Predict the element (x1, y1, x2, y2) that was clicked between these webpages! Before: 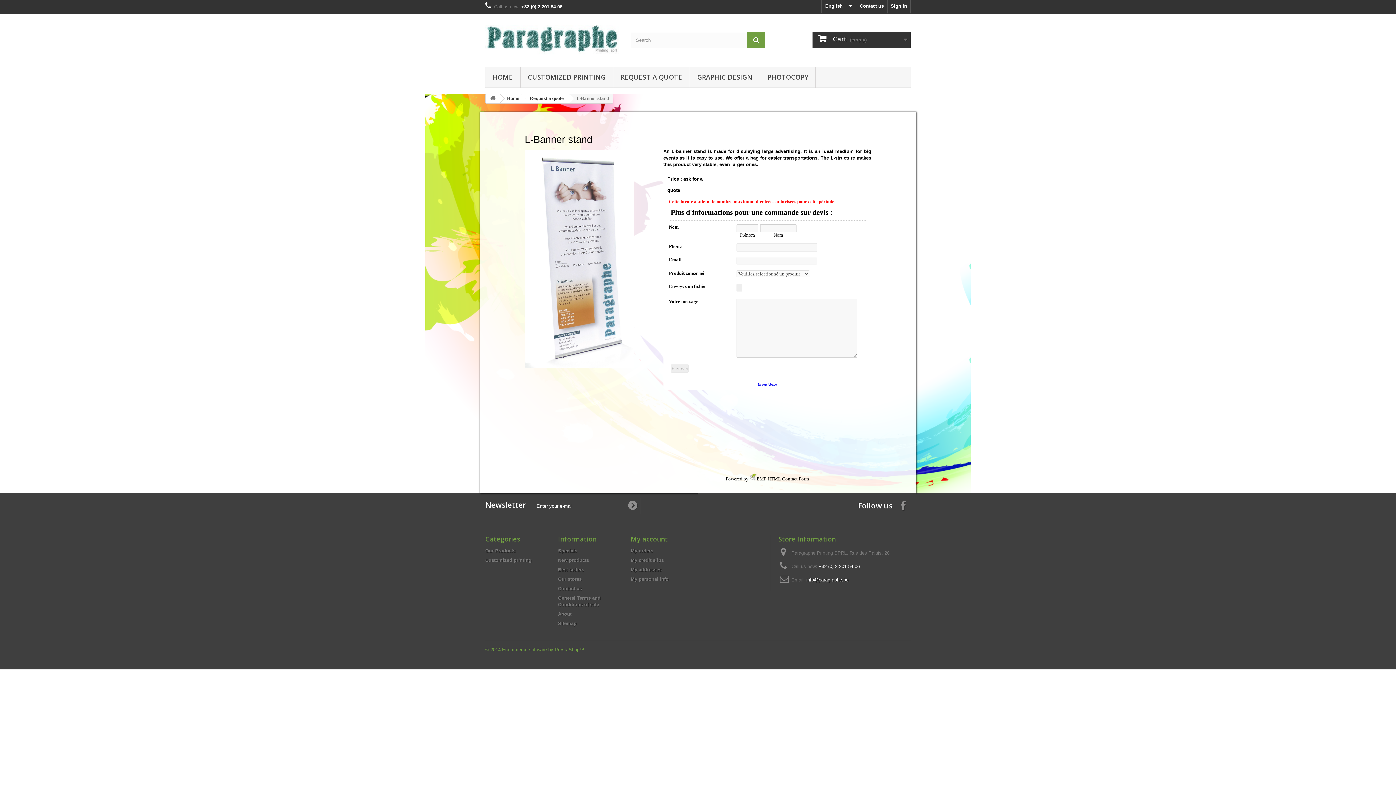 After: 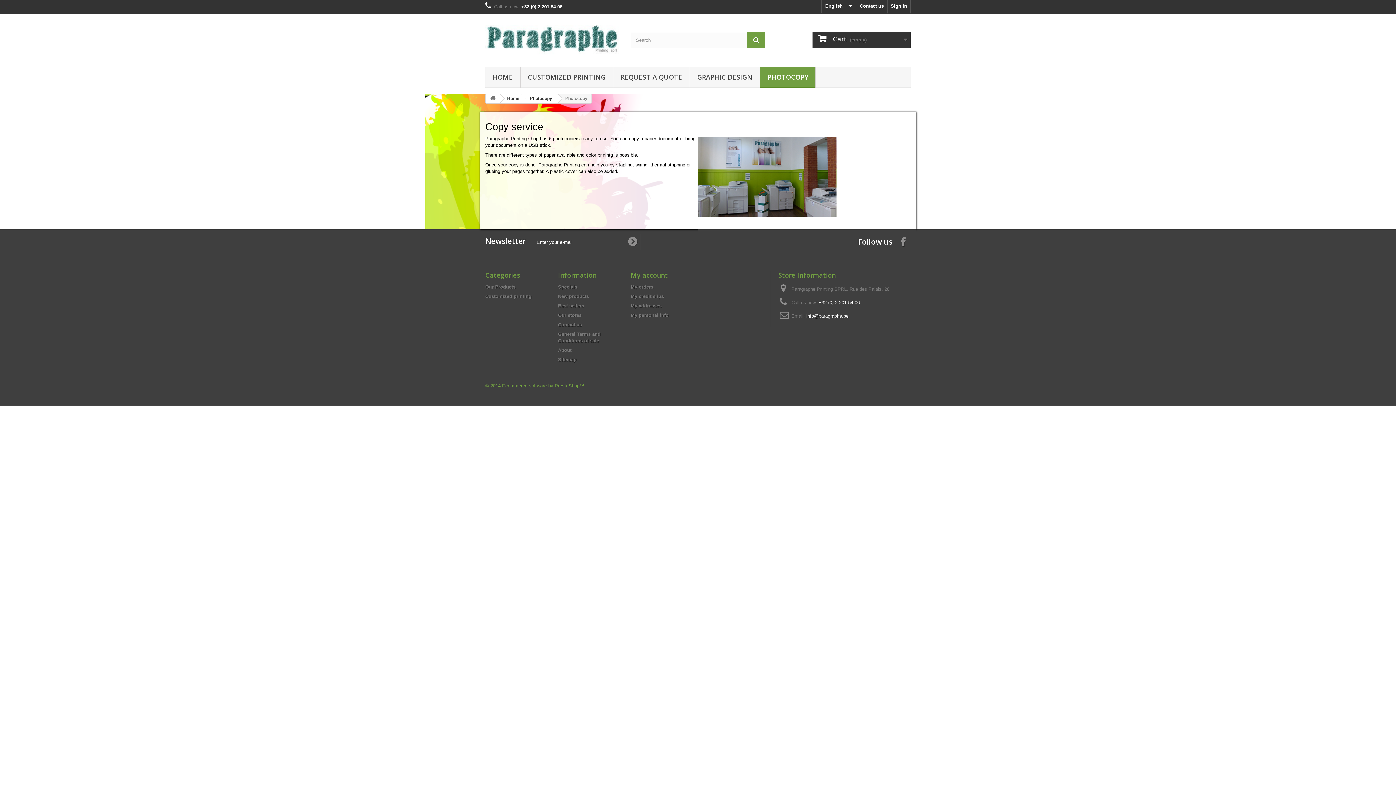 Action: label: PHOTOCOPY bbox: (760, 66, 815, 88)